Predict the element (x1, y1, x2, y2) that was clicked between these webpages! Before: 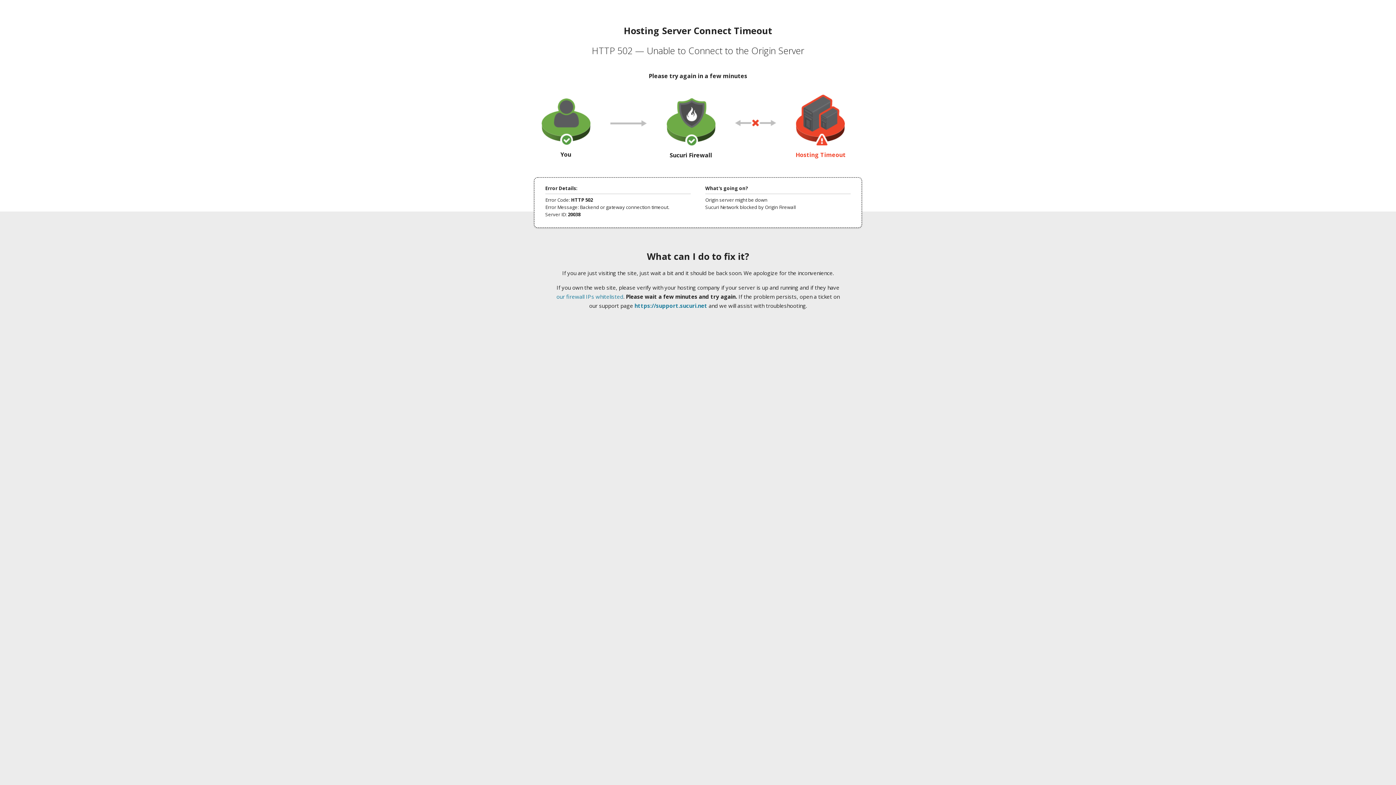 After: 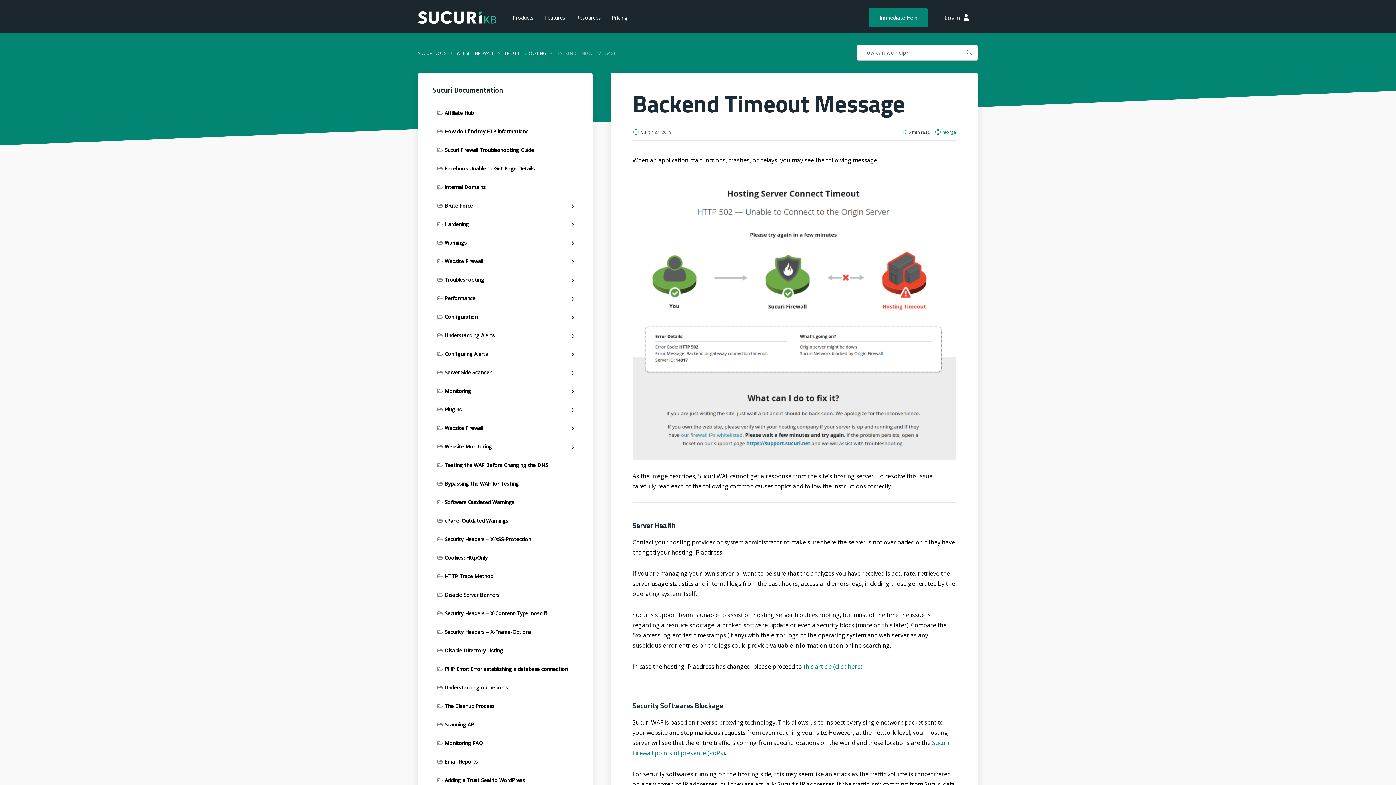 Action: label: our firewall IPs whitelisted bbox: (556, 293, 623, 300)